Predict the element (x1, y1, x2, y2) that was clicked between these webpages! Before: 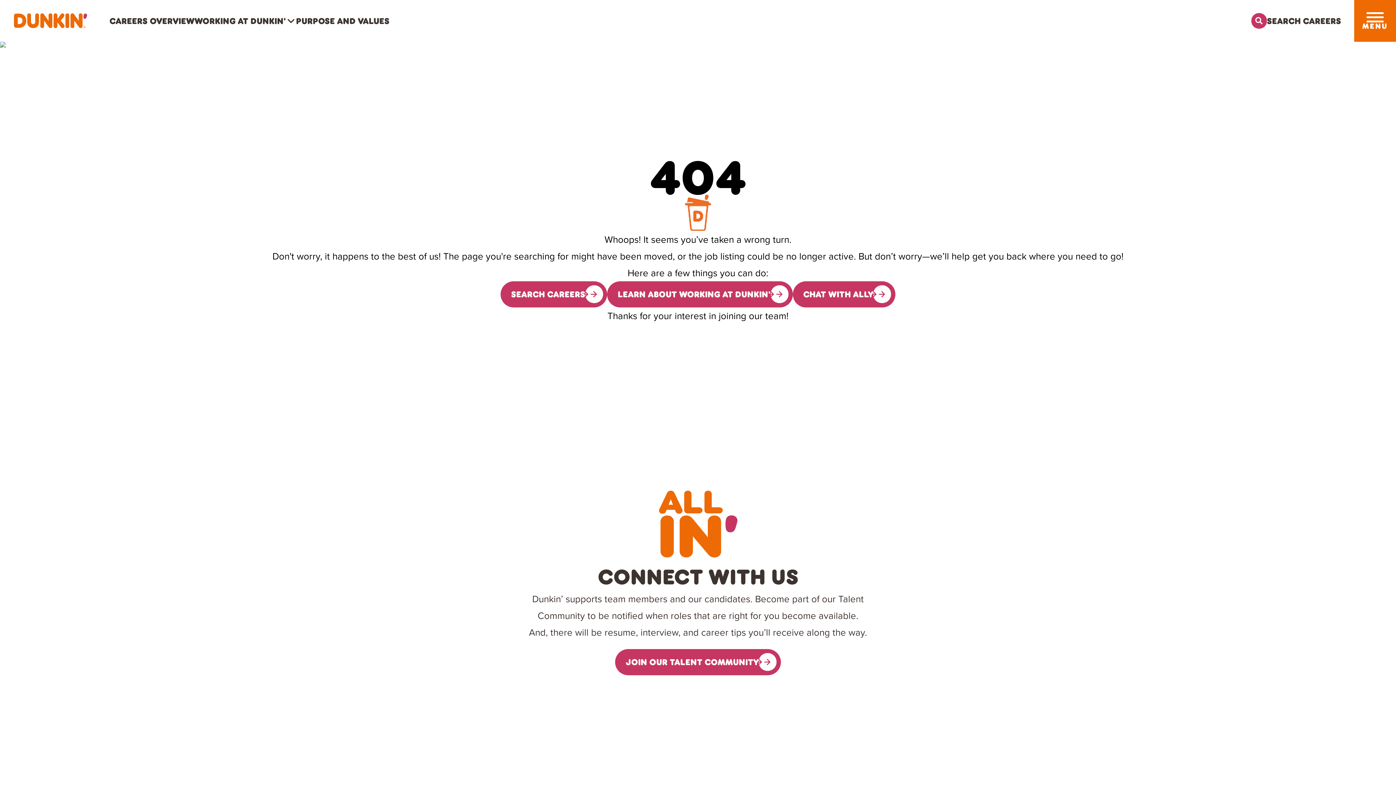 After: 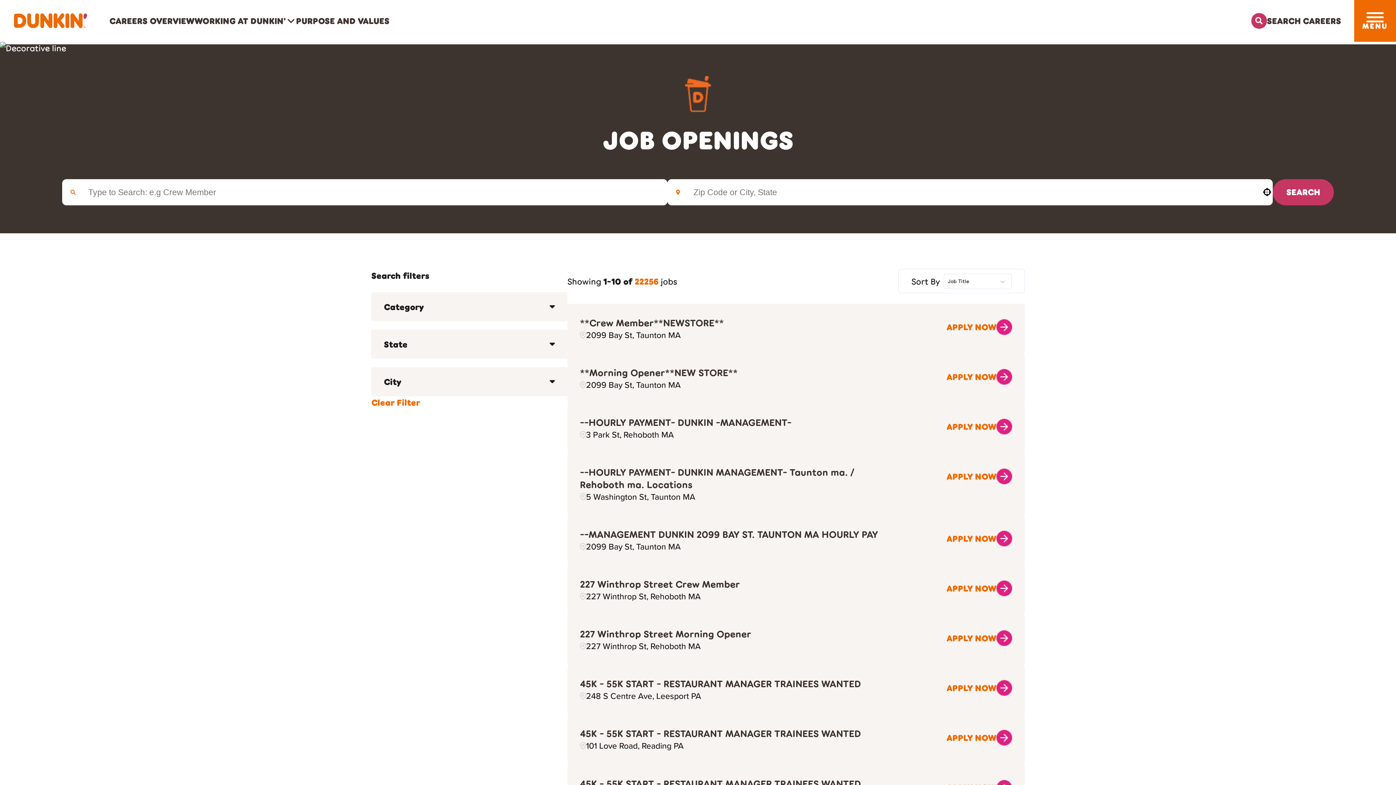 Action: bbox: (500, 281, 607, 307) label: SEARCH CAREERS